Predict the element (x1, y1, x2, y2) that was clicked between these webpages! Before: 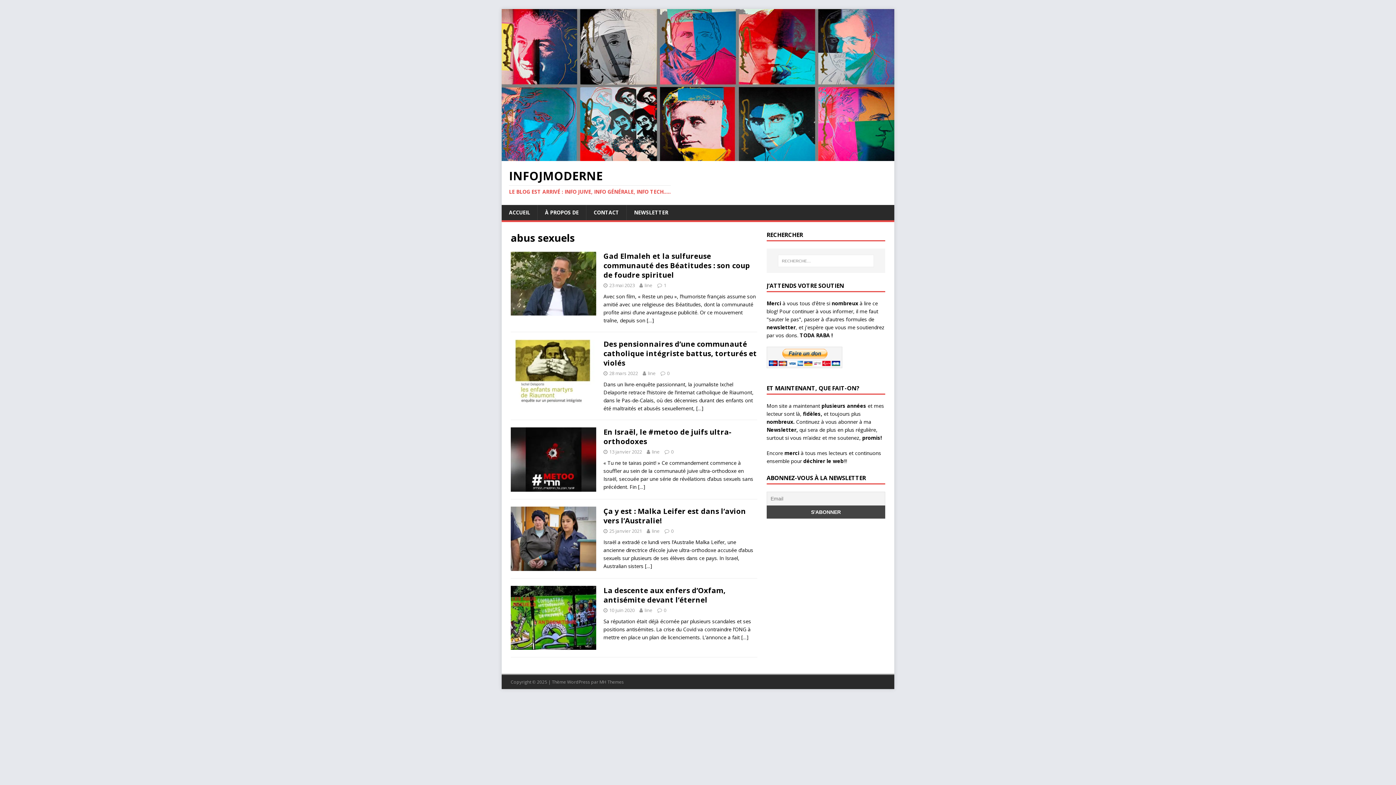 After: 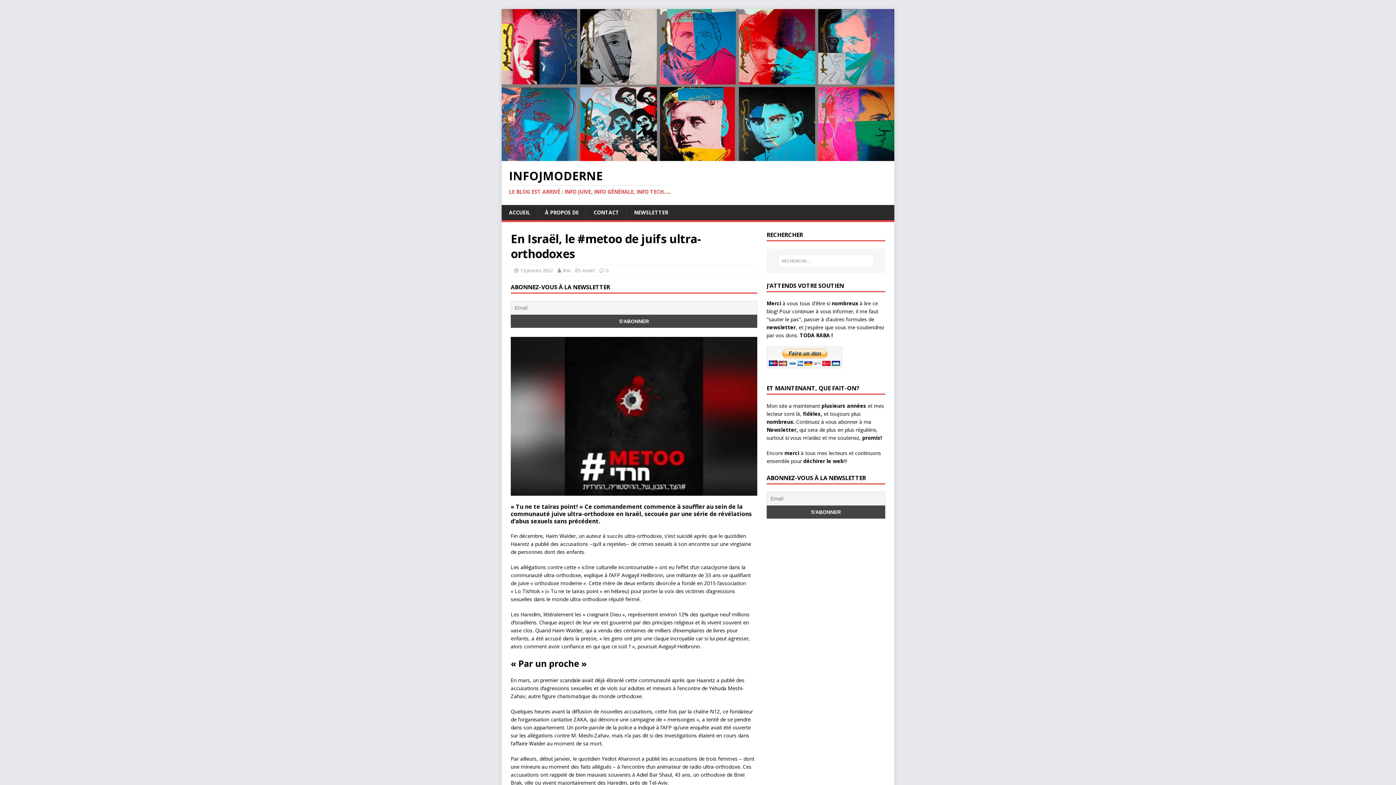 Action: bbox: (510, 484, 596, 491)